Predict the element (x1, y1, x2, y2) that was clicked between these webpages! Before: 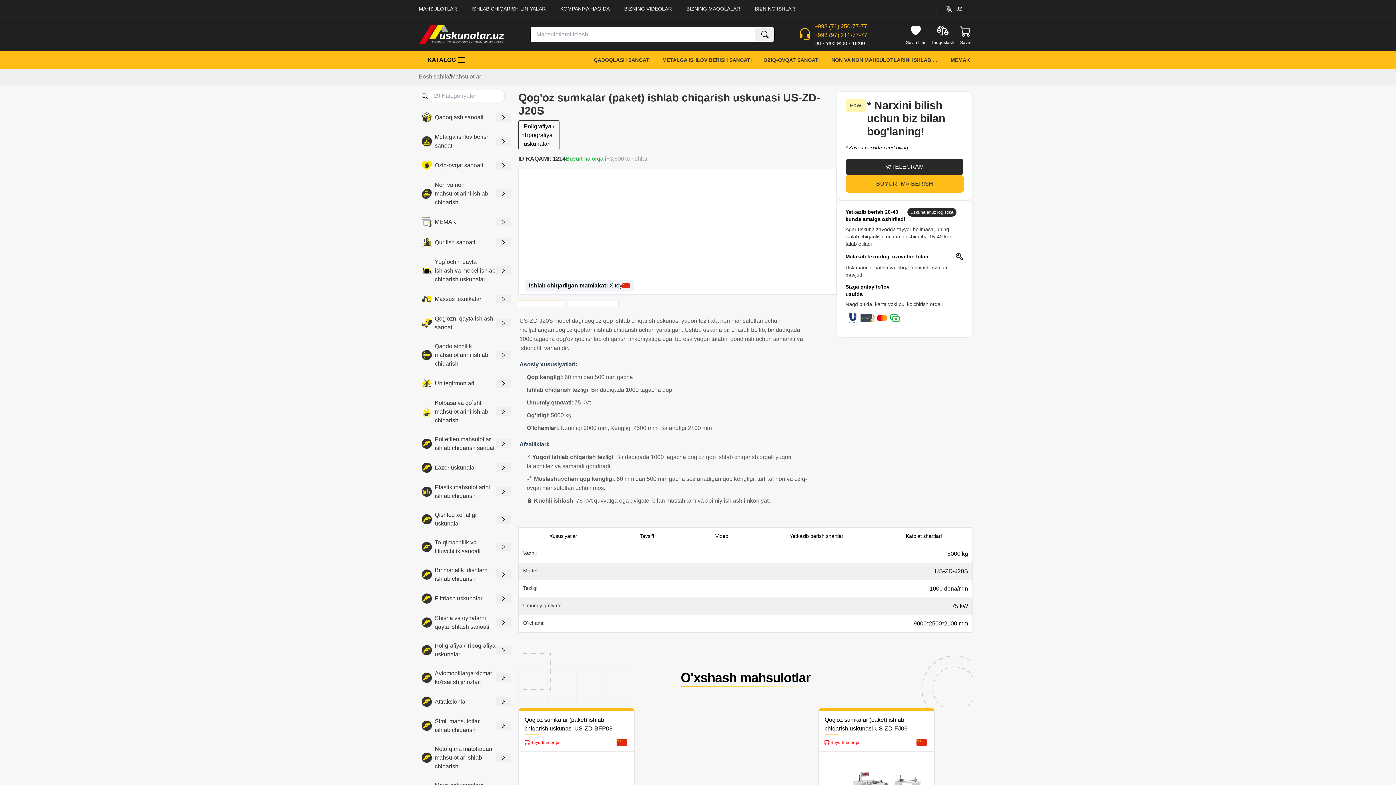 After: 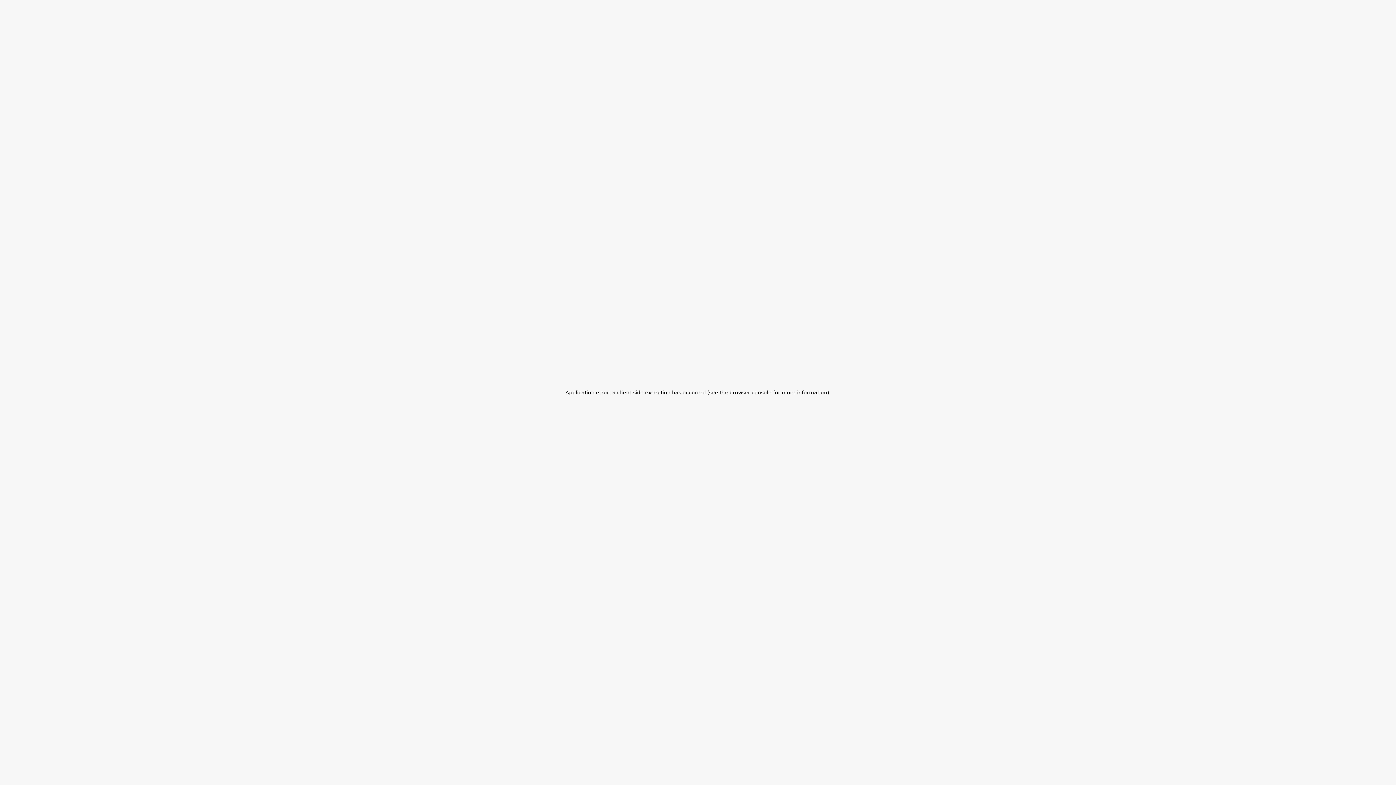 Action: label: Un tegirmonlari bbox: (421, 374, 474, 393)